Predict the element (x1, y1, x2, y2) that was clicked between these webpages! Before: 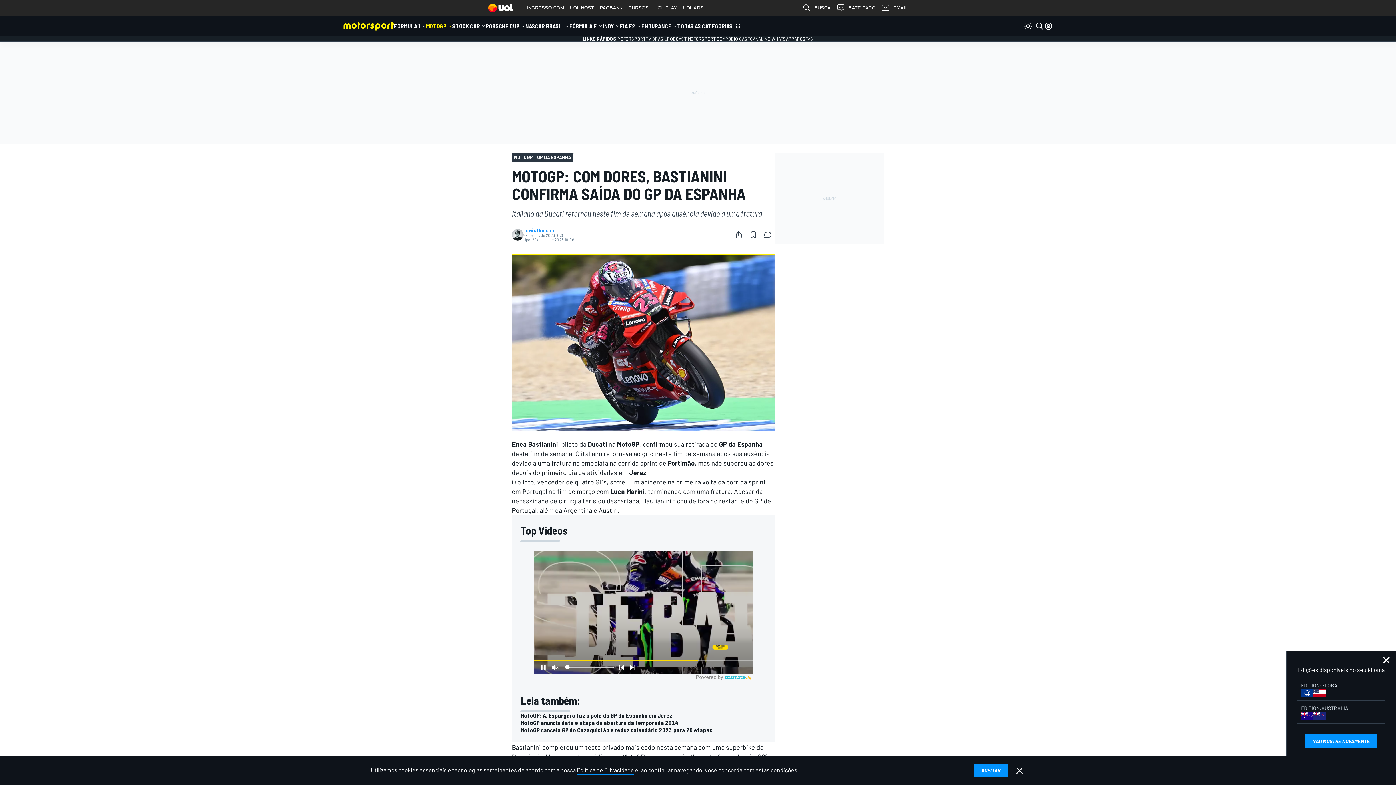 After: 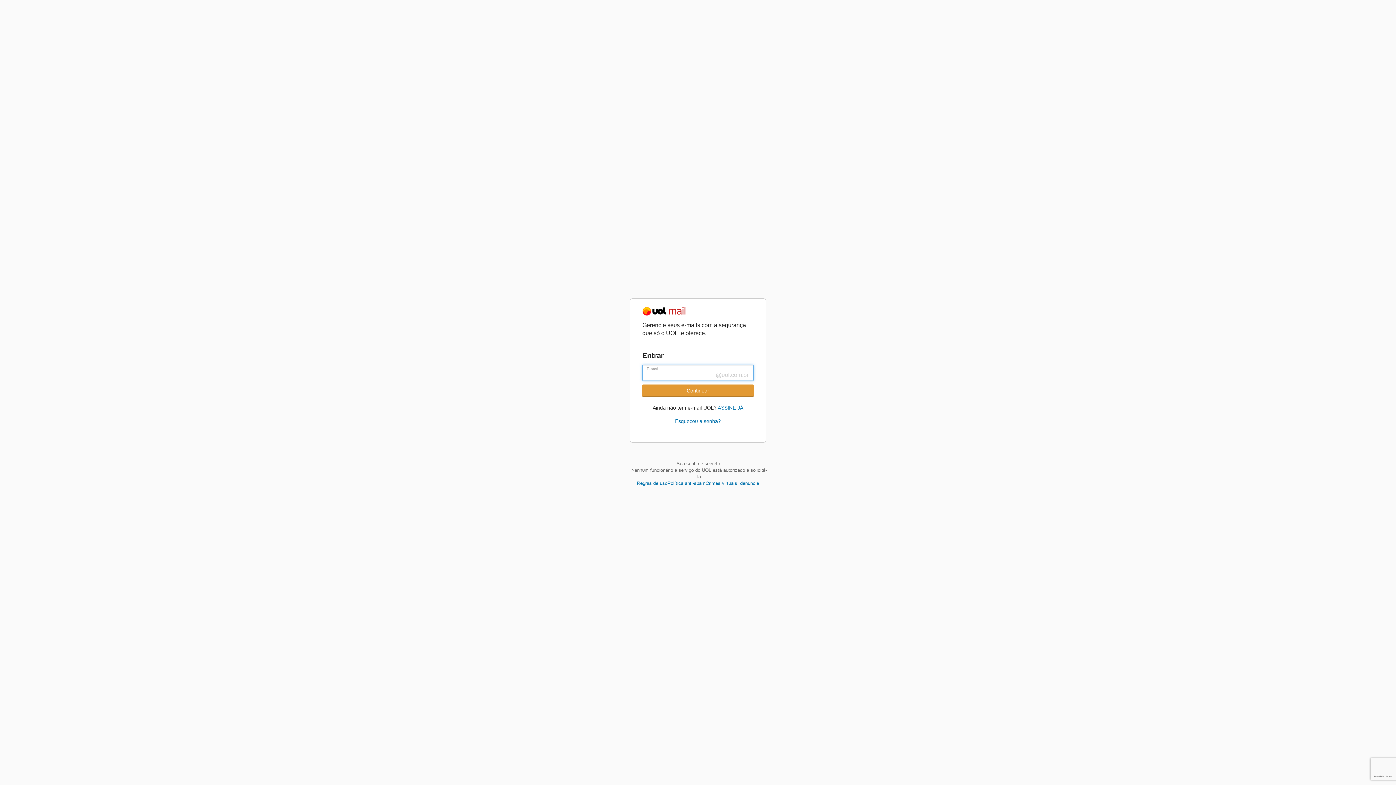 Action: bbox: (878, 0, 910, 16) label: EMAIL